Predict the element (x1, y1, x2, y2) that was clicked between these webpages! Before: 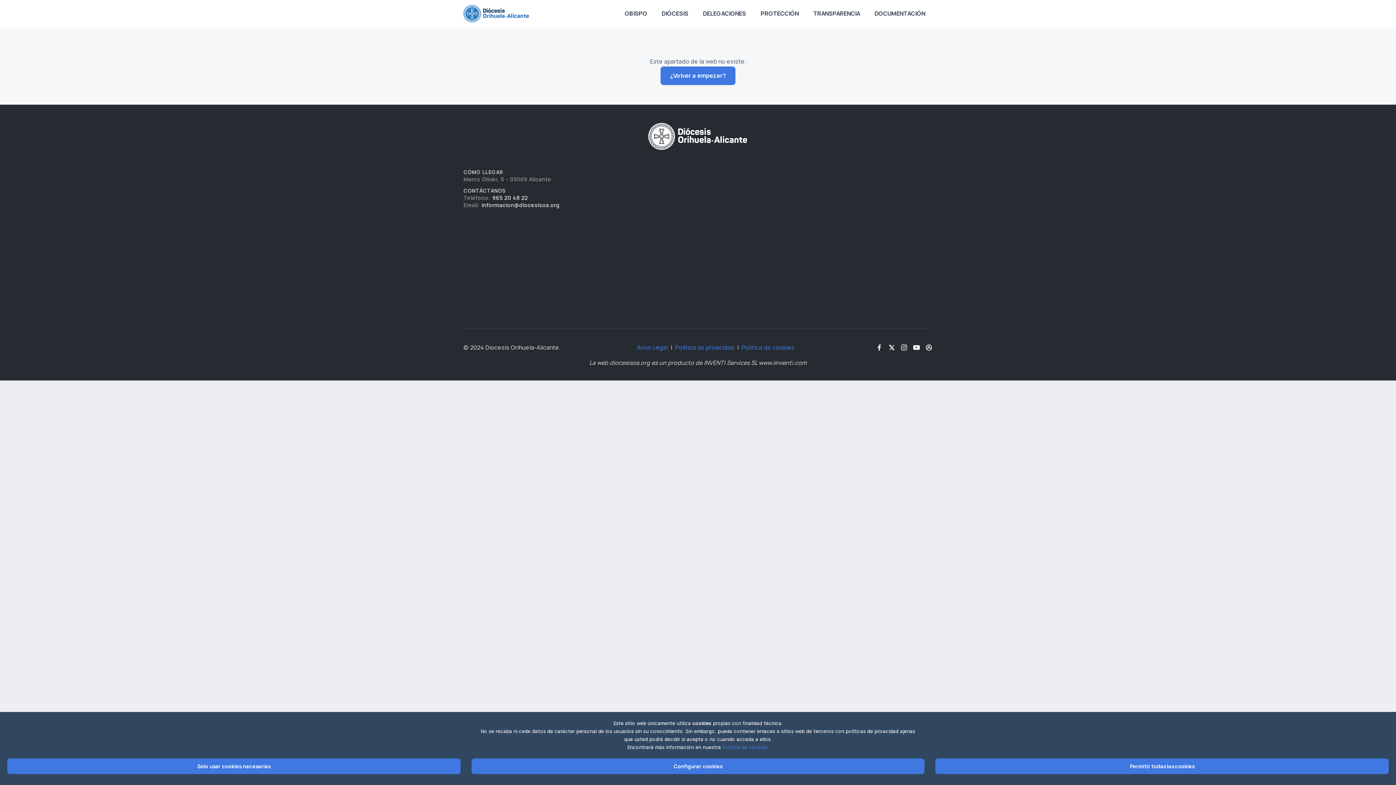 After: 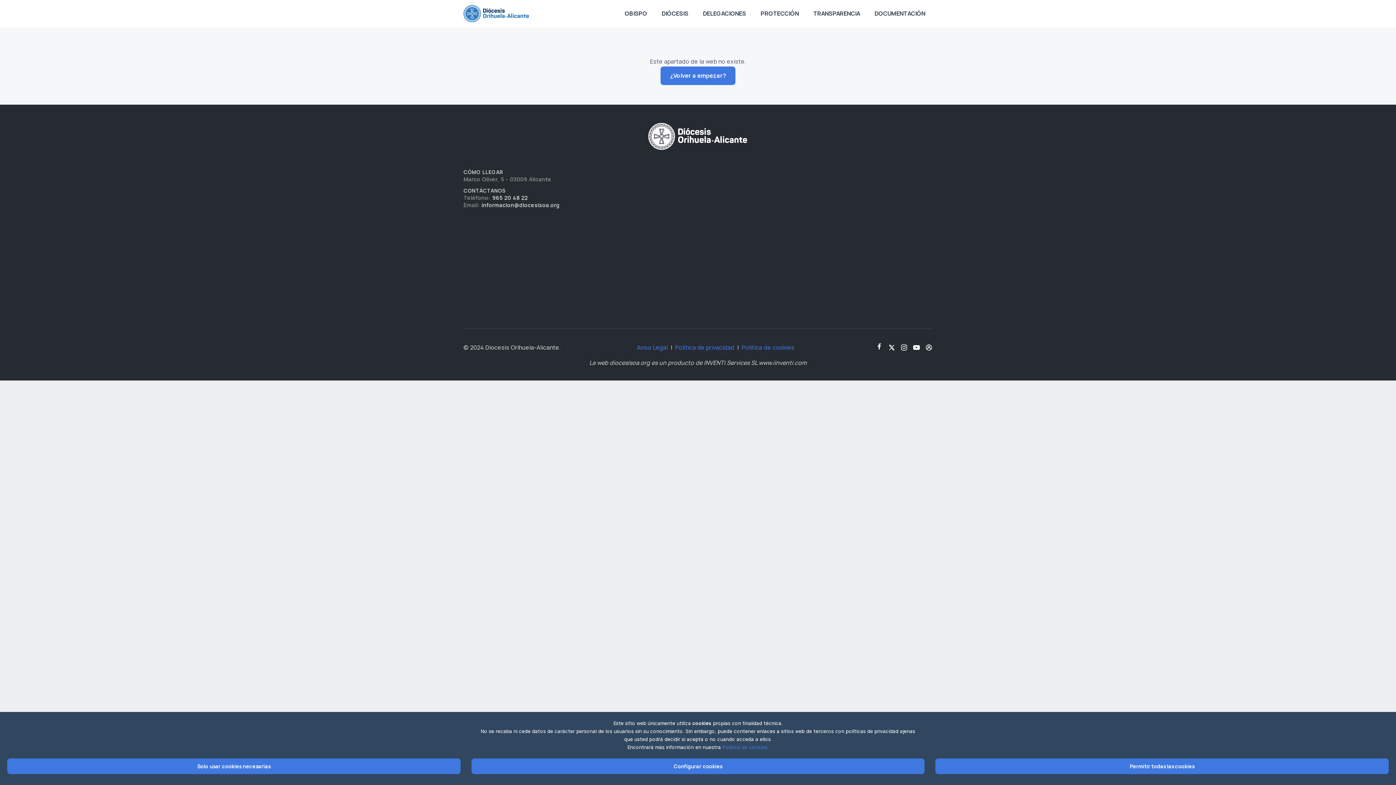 Action: bbox: (876, 341, 883, 354)